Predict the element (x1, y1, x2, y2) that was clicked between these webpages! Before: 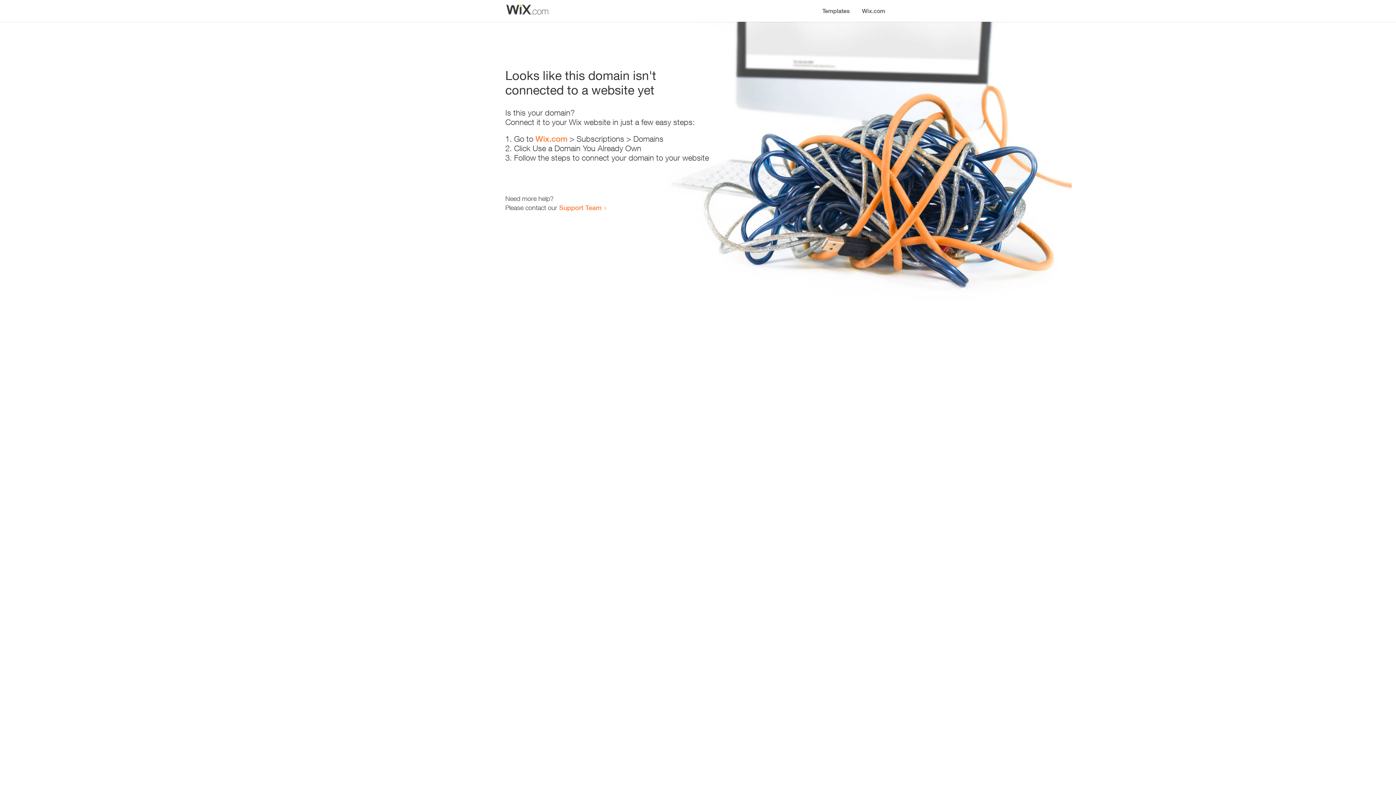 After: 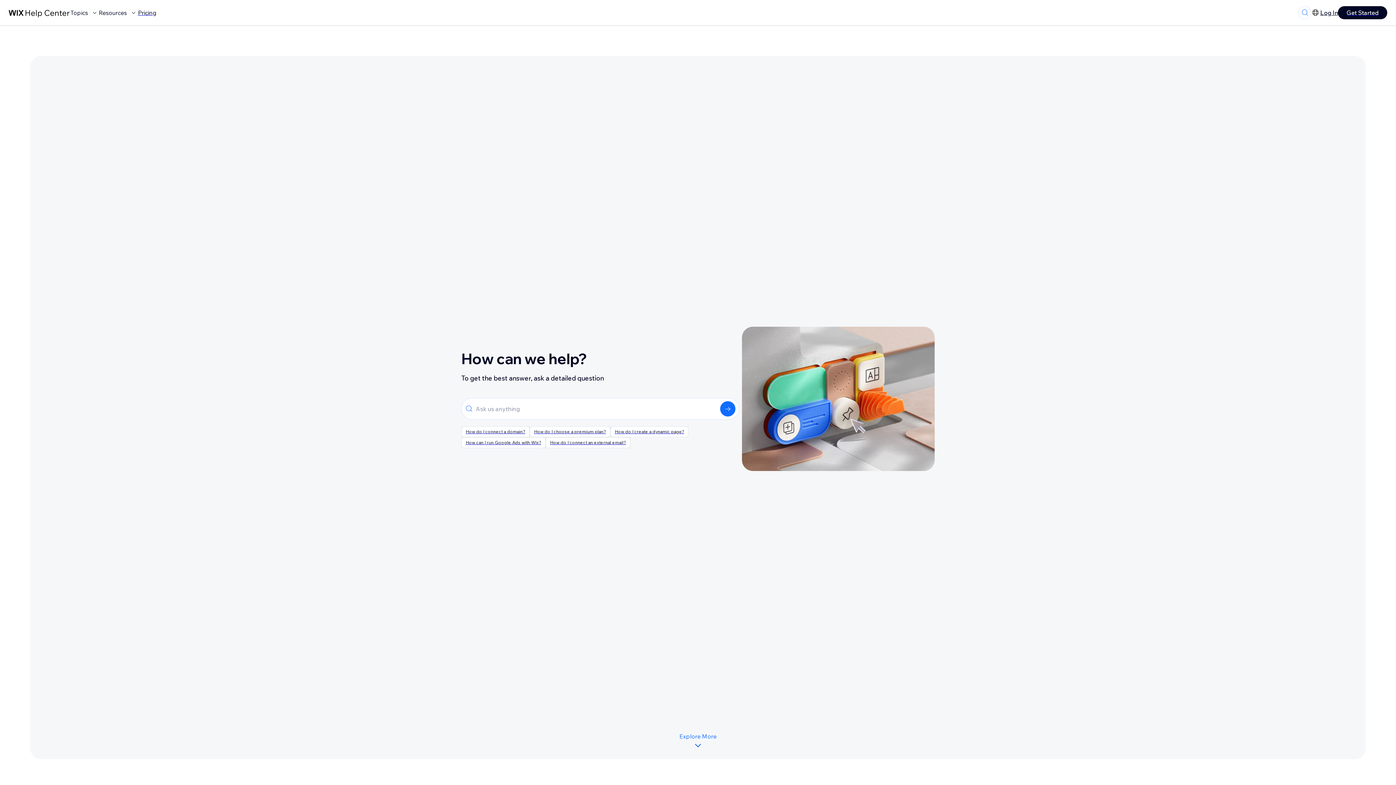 Action: label: Support Team bbox: (559, 203, 601, 211)